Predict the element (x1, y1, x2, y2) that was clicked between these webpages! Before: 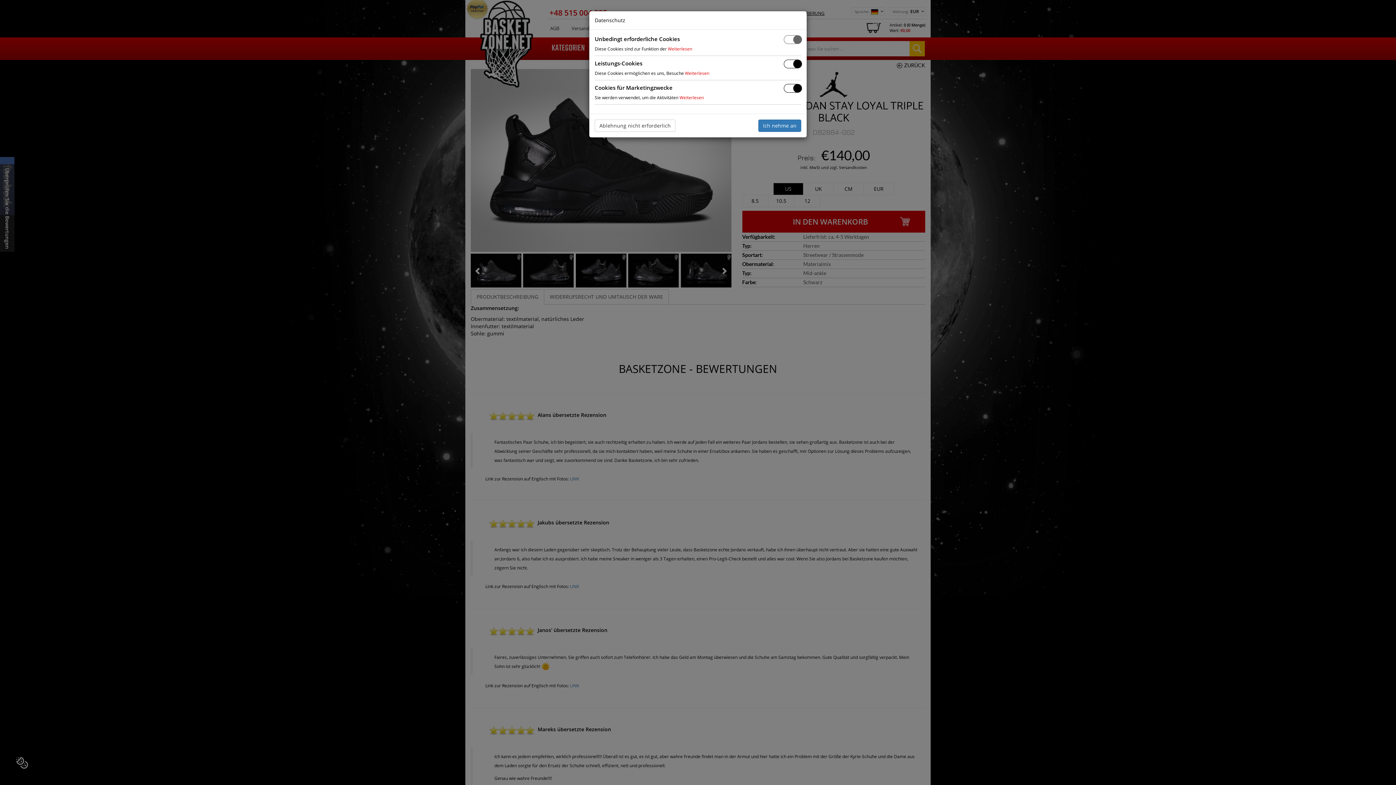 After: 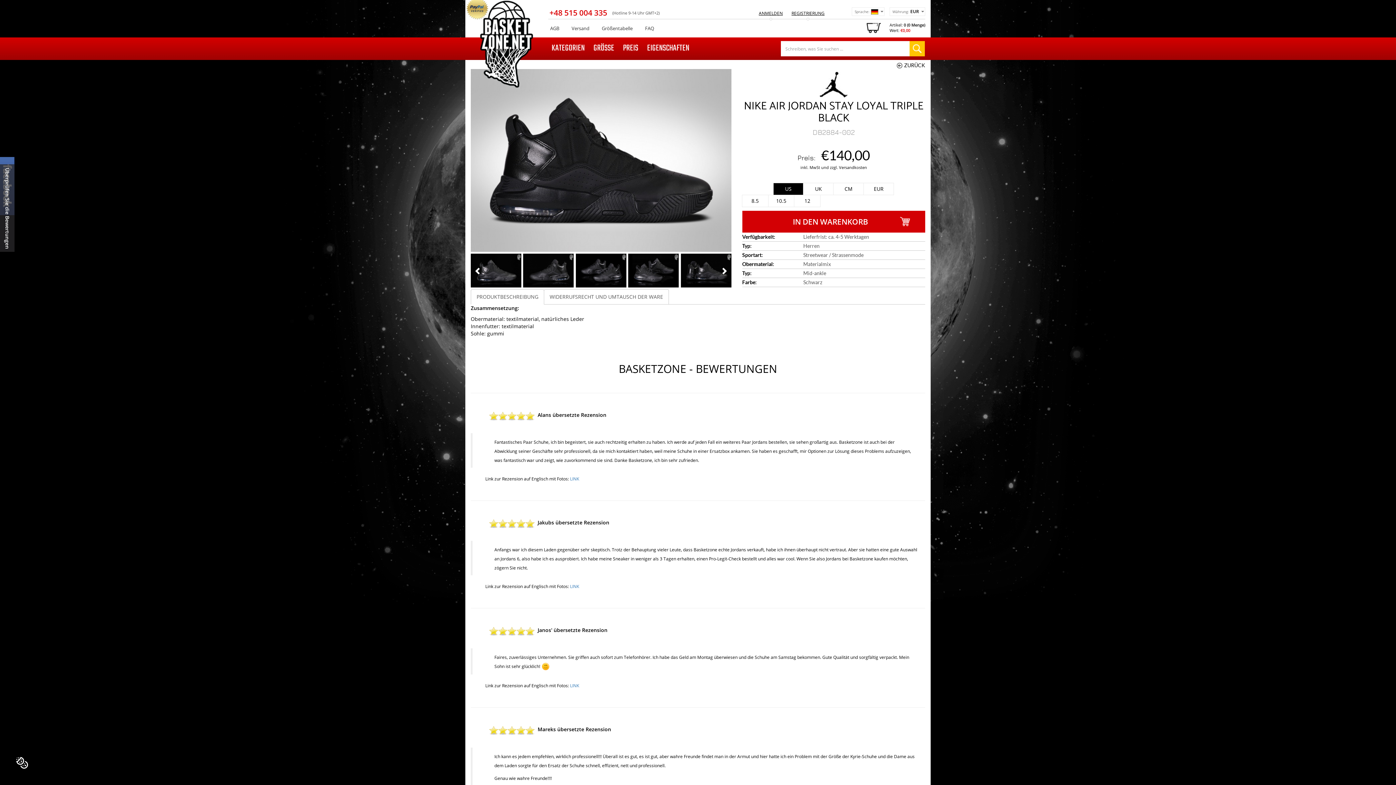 Action: label: Ich nehme an bbox: (758, 119, 801, 132)